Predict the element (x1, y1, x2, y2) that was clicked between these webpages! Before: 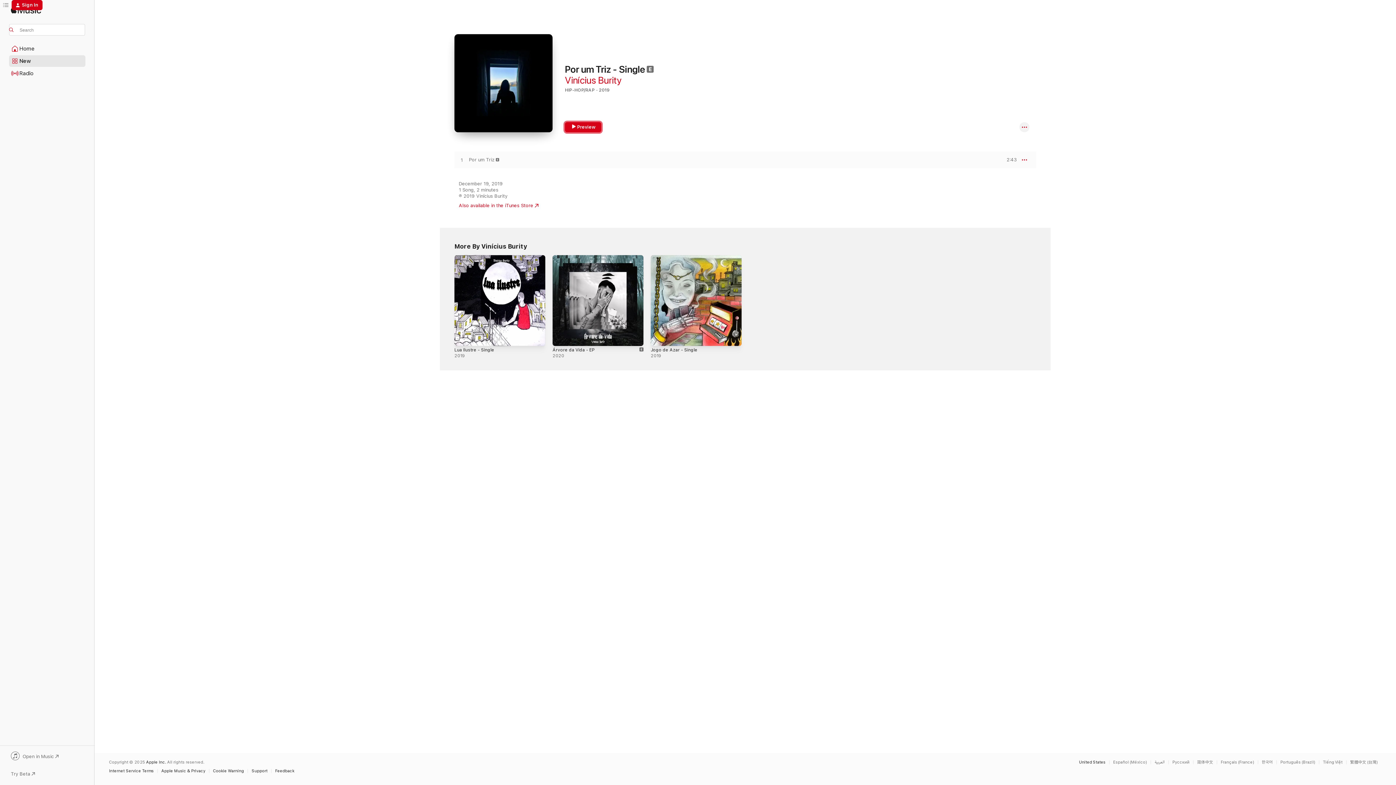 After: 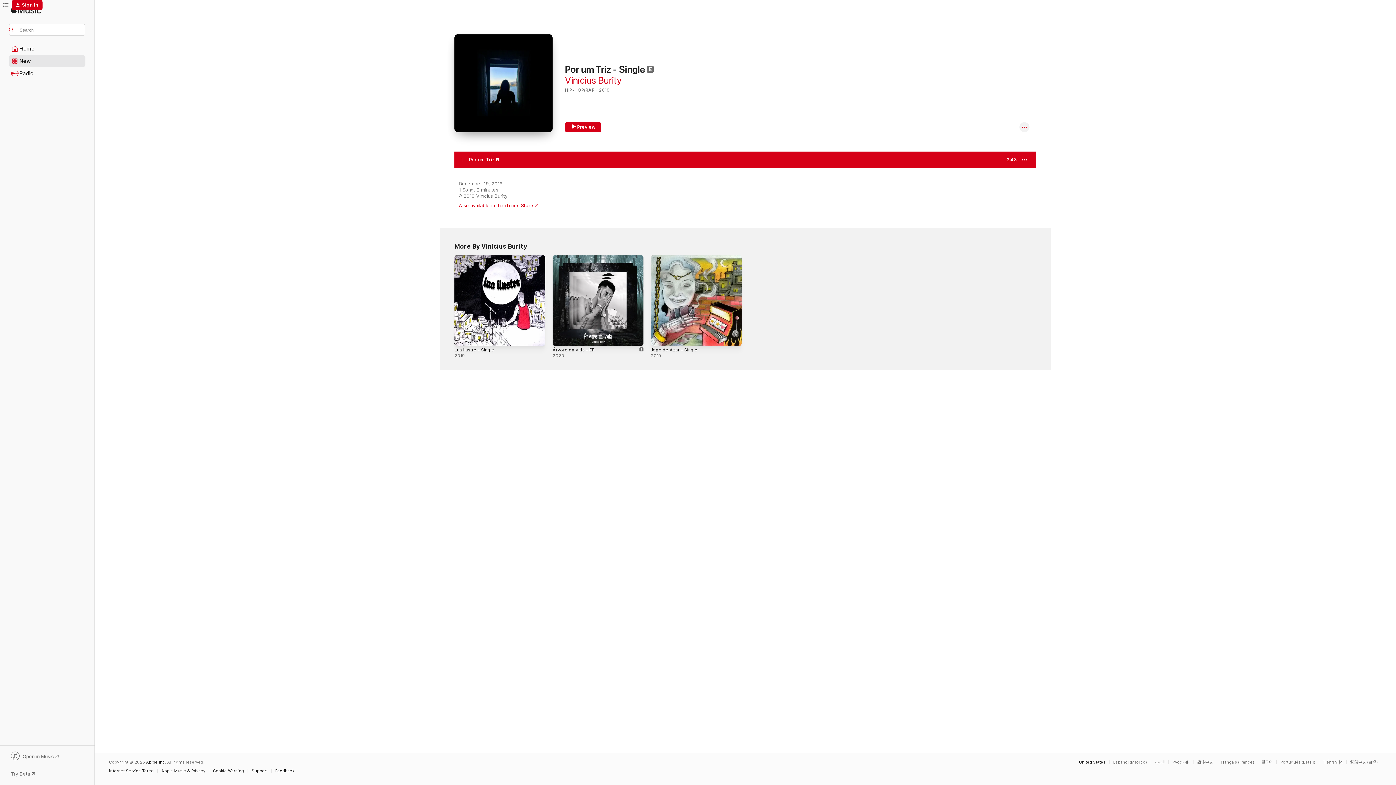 Action: label: PREVIEW bbox: (1000, 157, 1017, 162)